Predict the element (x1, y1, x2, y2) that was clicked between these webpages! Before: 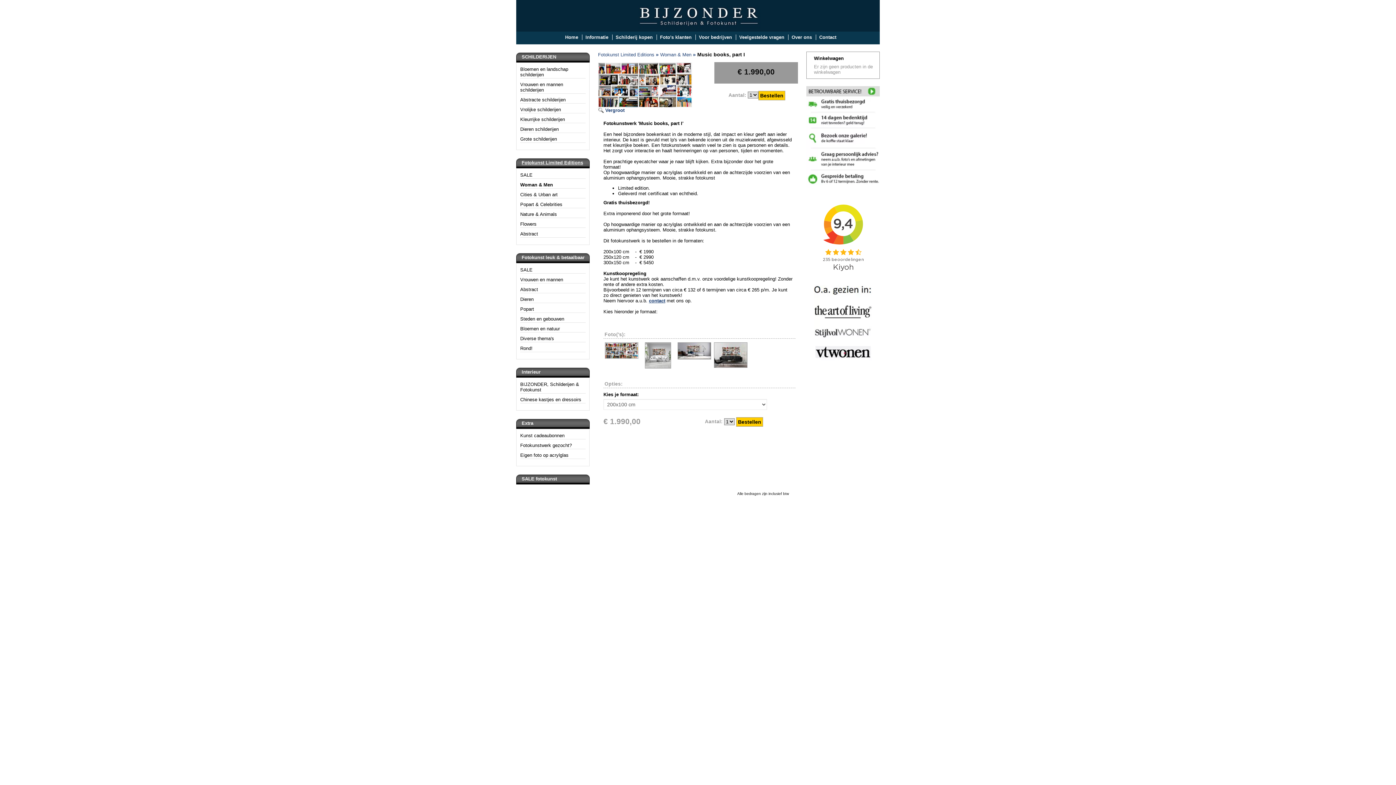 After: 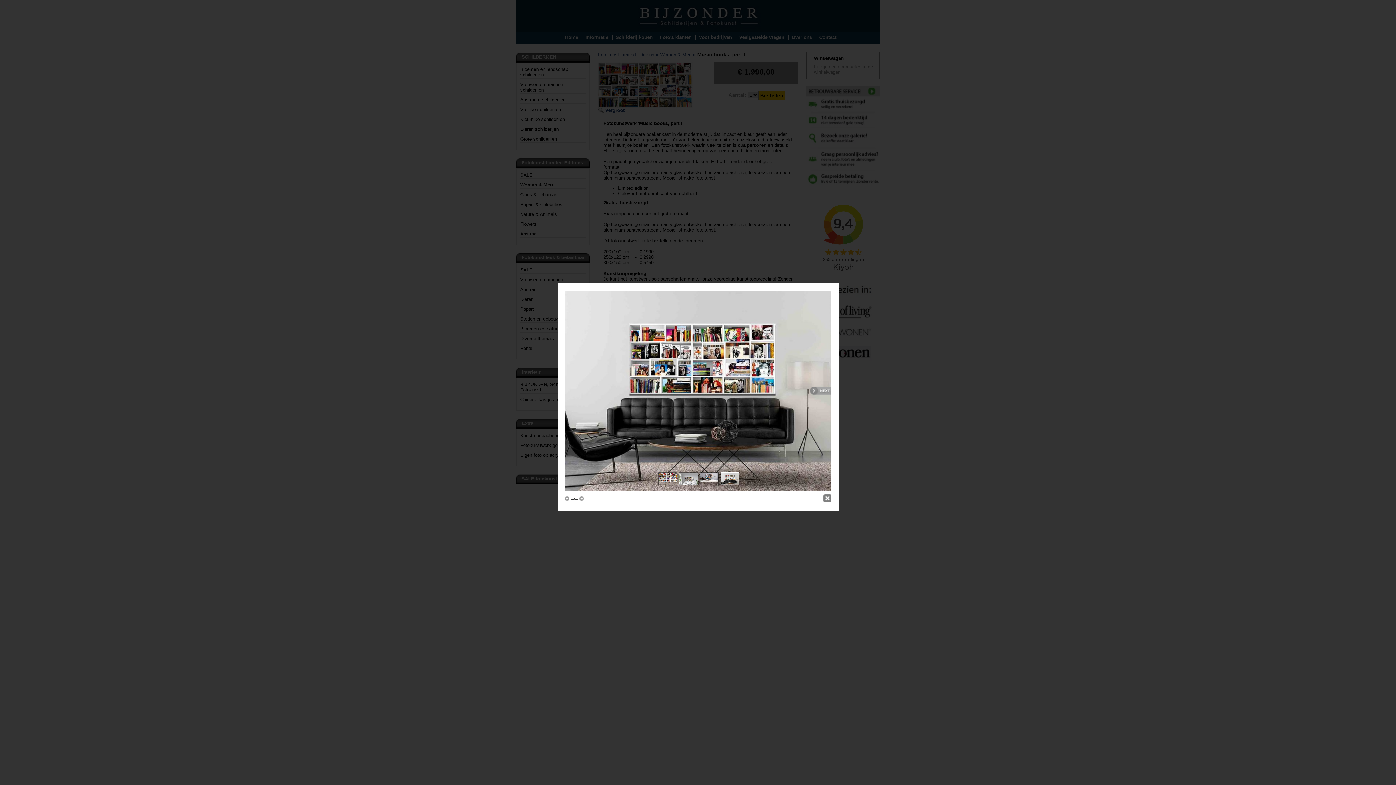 Action: bbox: (714, 352, 747, 357)